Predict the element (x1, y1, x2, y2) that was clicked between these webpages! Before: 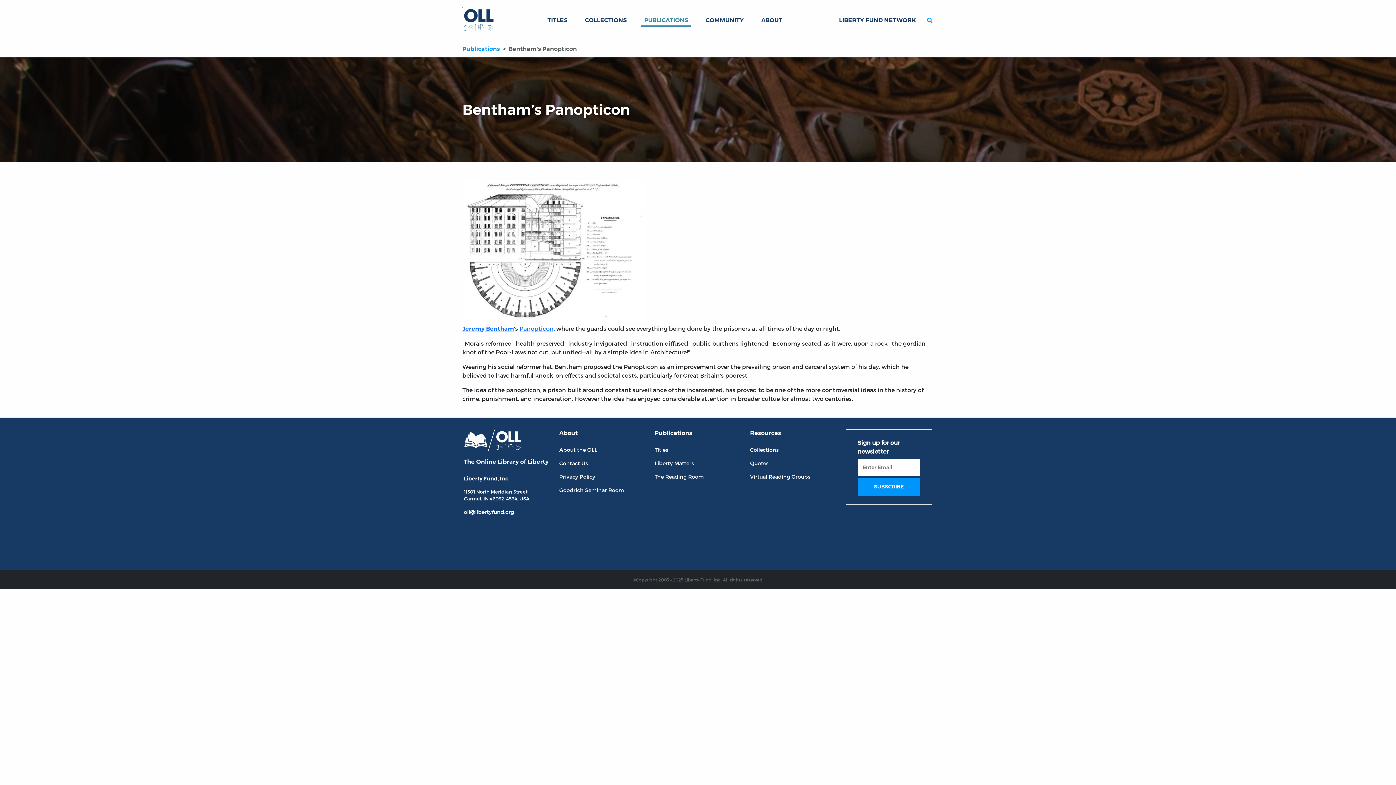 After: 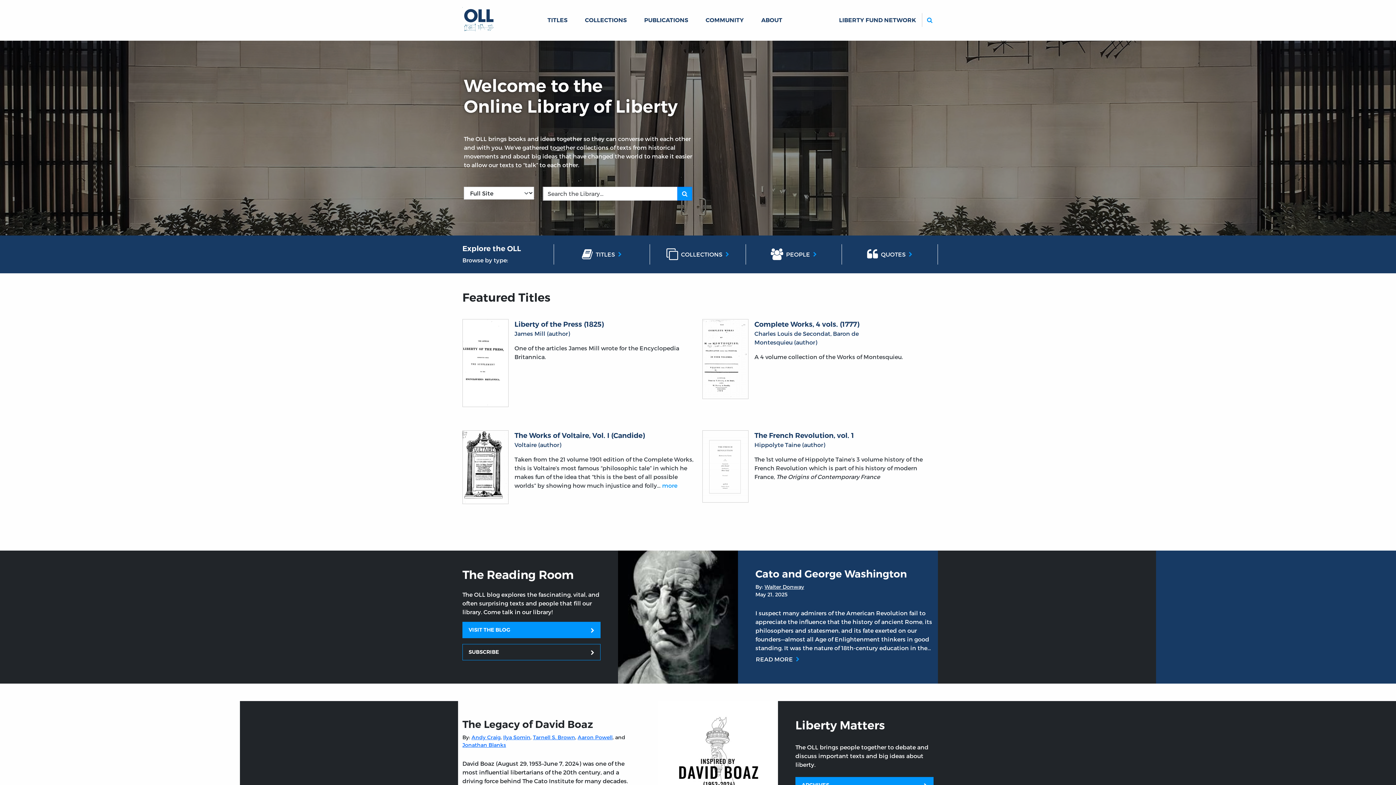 Action: bbox: (464, 423, 522, 458)